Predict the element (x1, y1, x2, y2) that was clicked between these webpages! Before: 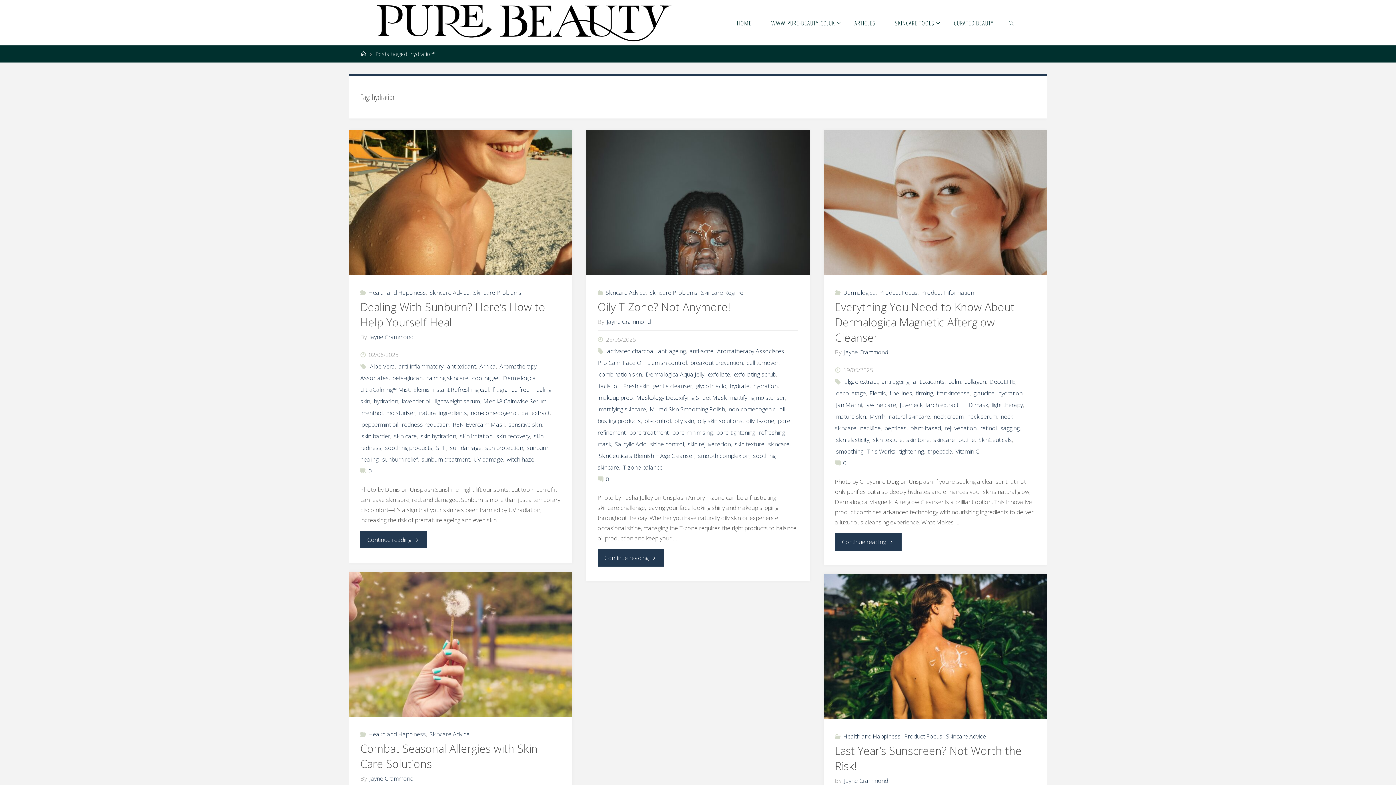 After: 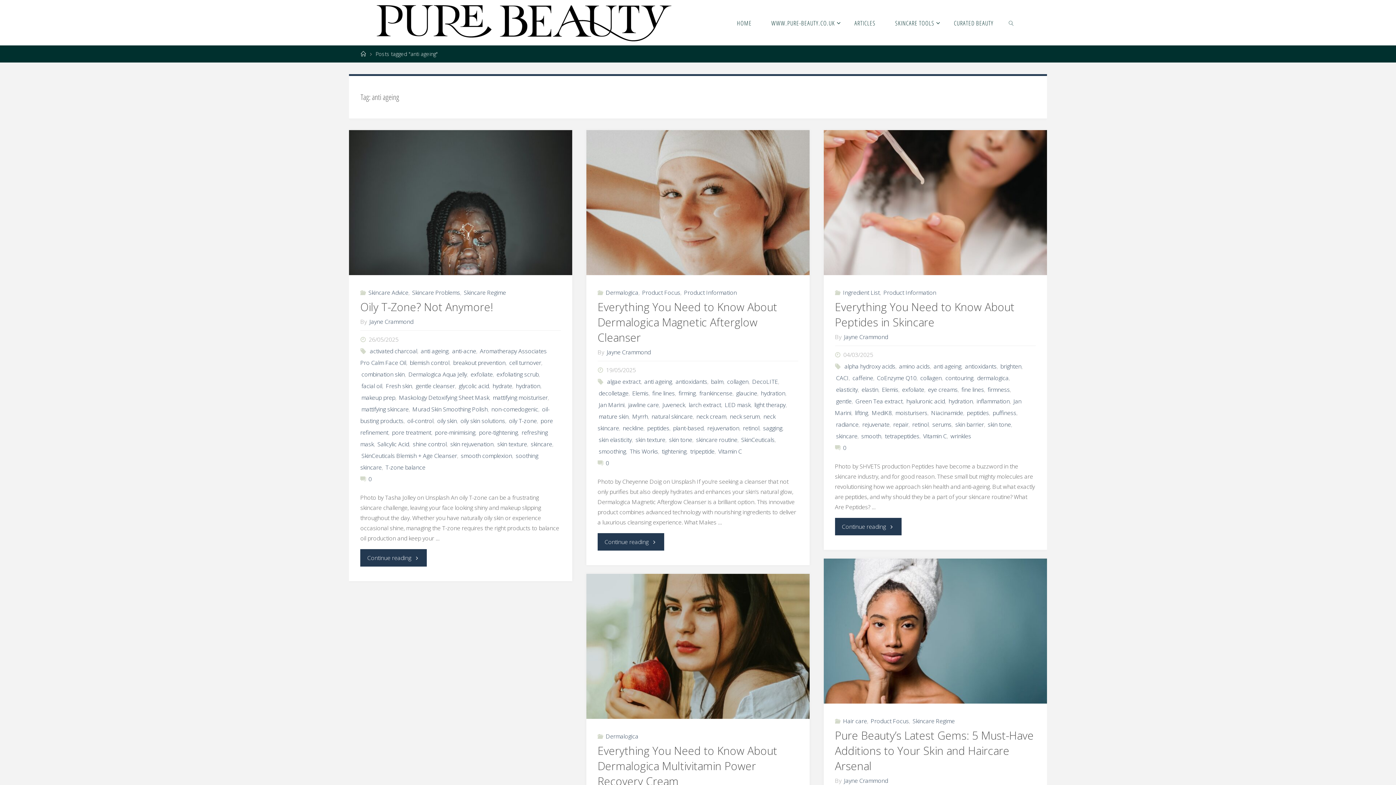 Action: bbox: (657, 347, 685, 355) label: anti ageing